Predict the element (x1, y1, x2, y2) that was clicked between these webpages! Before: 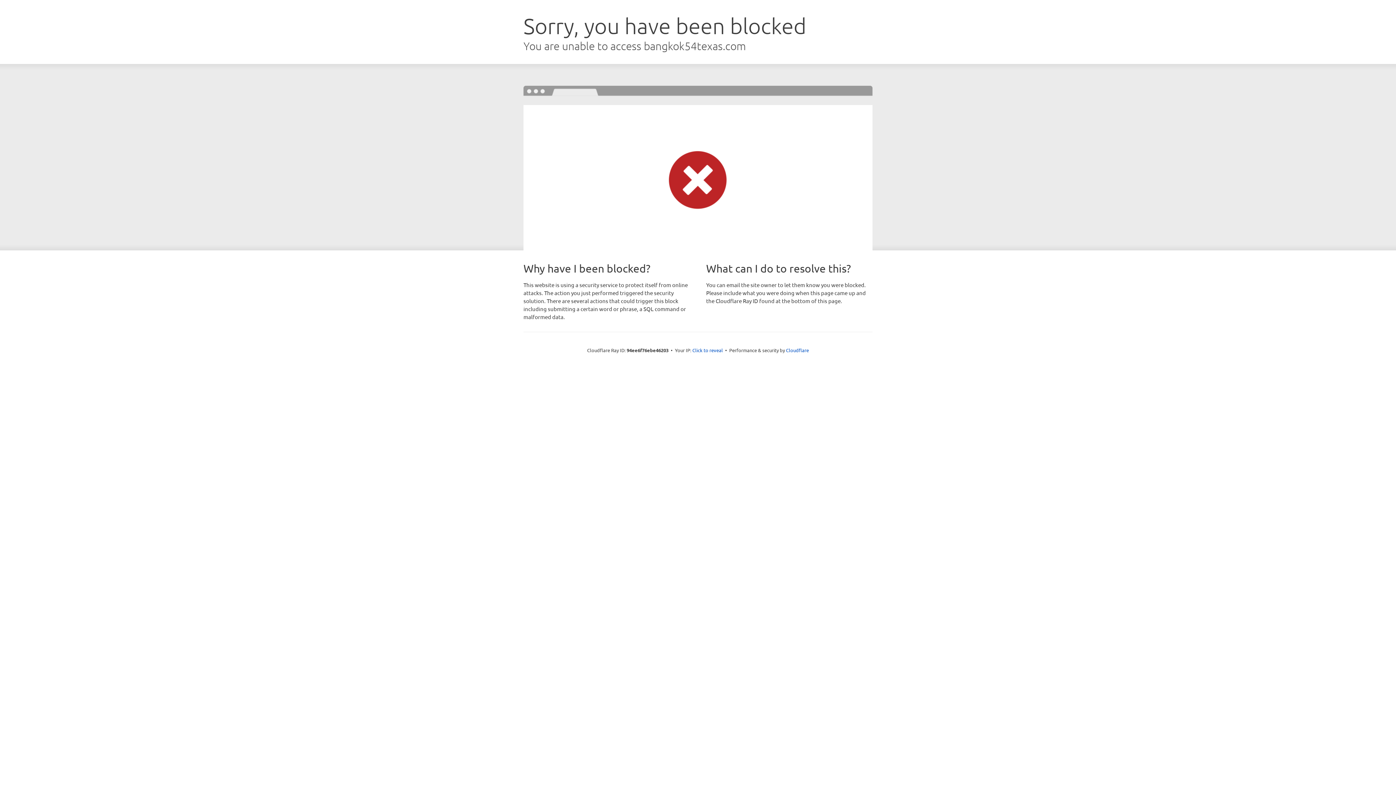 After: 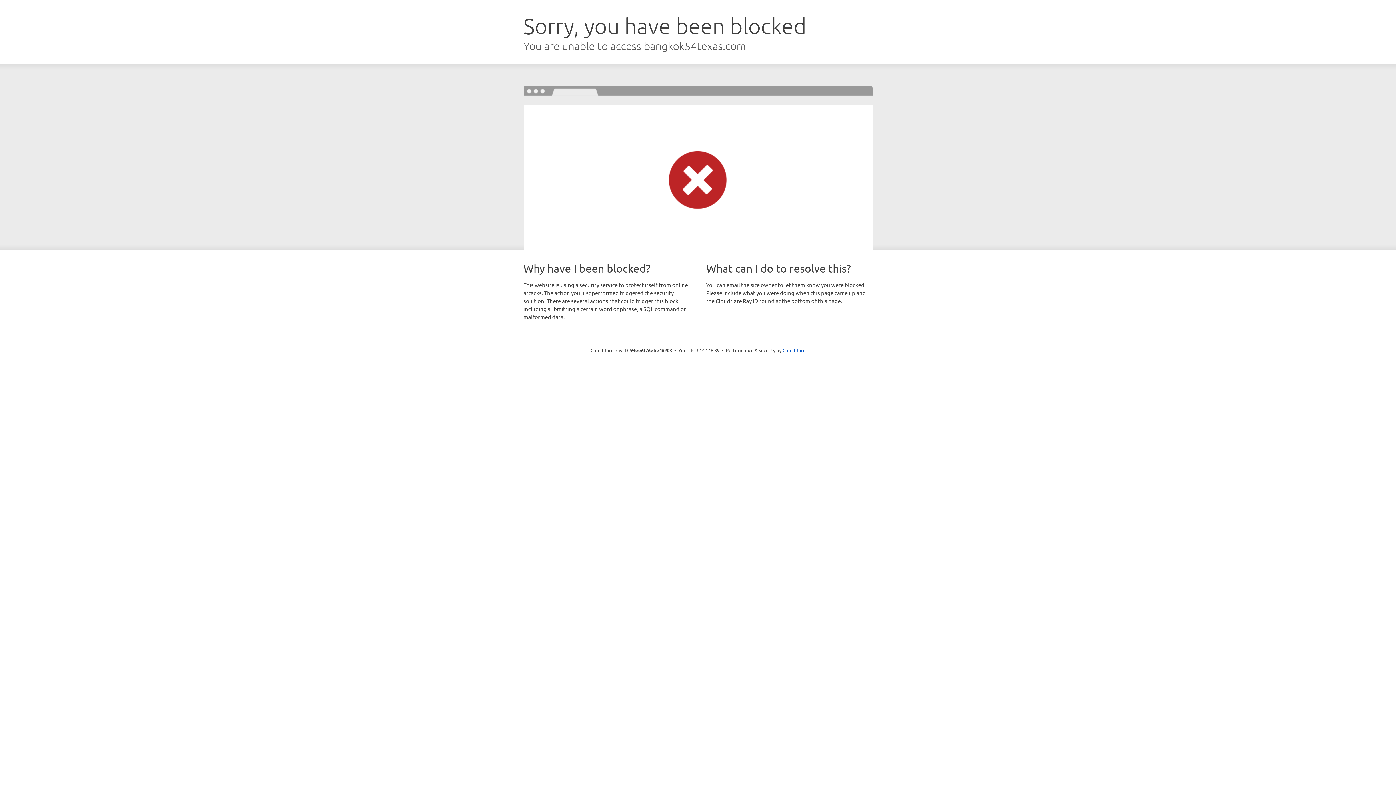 Action: label: Click to reveal bbox: (692, 346, 723, 353)